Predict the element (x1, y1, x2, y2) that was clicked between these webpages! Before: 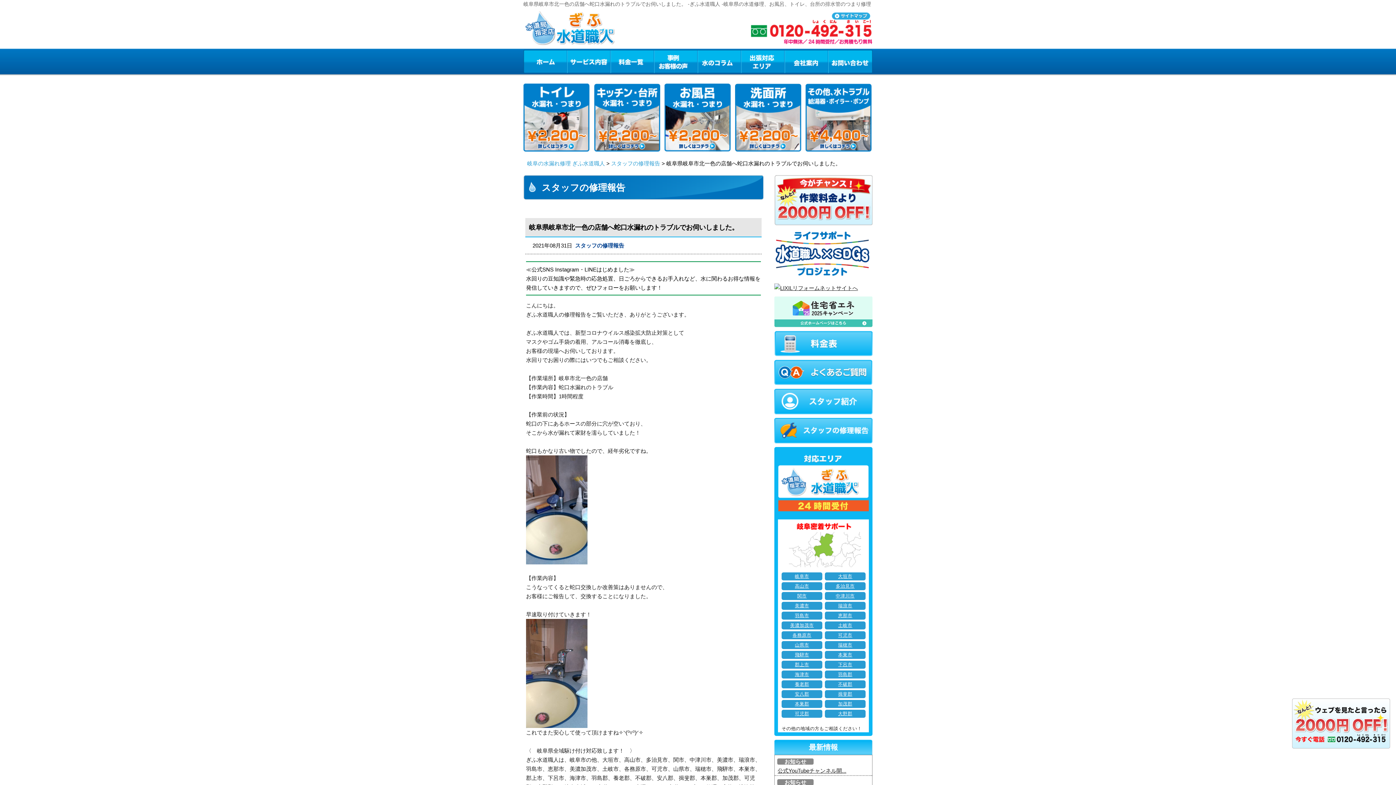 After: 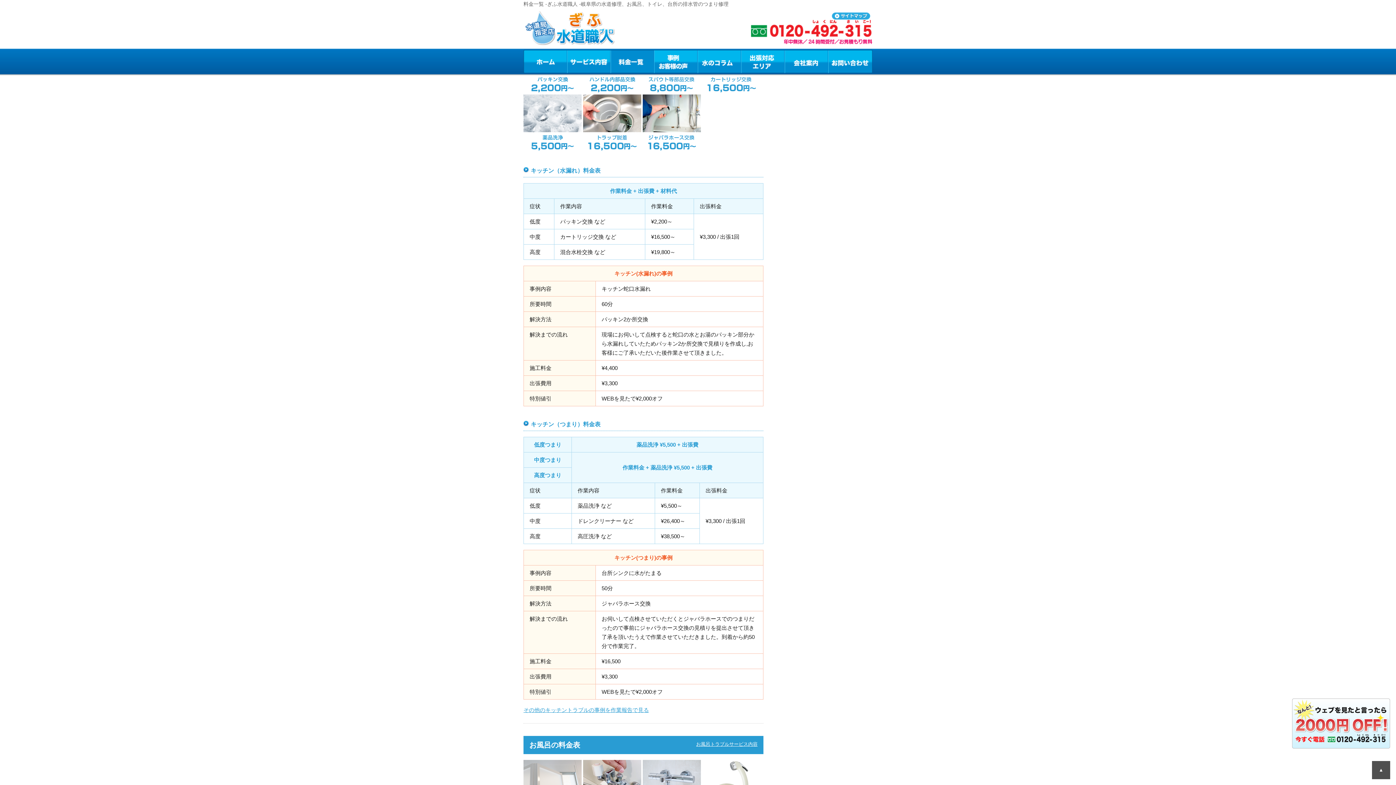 Action: bbox: (594, 83, 660, 151)